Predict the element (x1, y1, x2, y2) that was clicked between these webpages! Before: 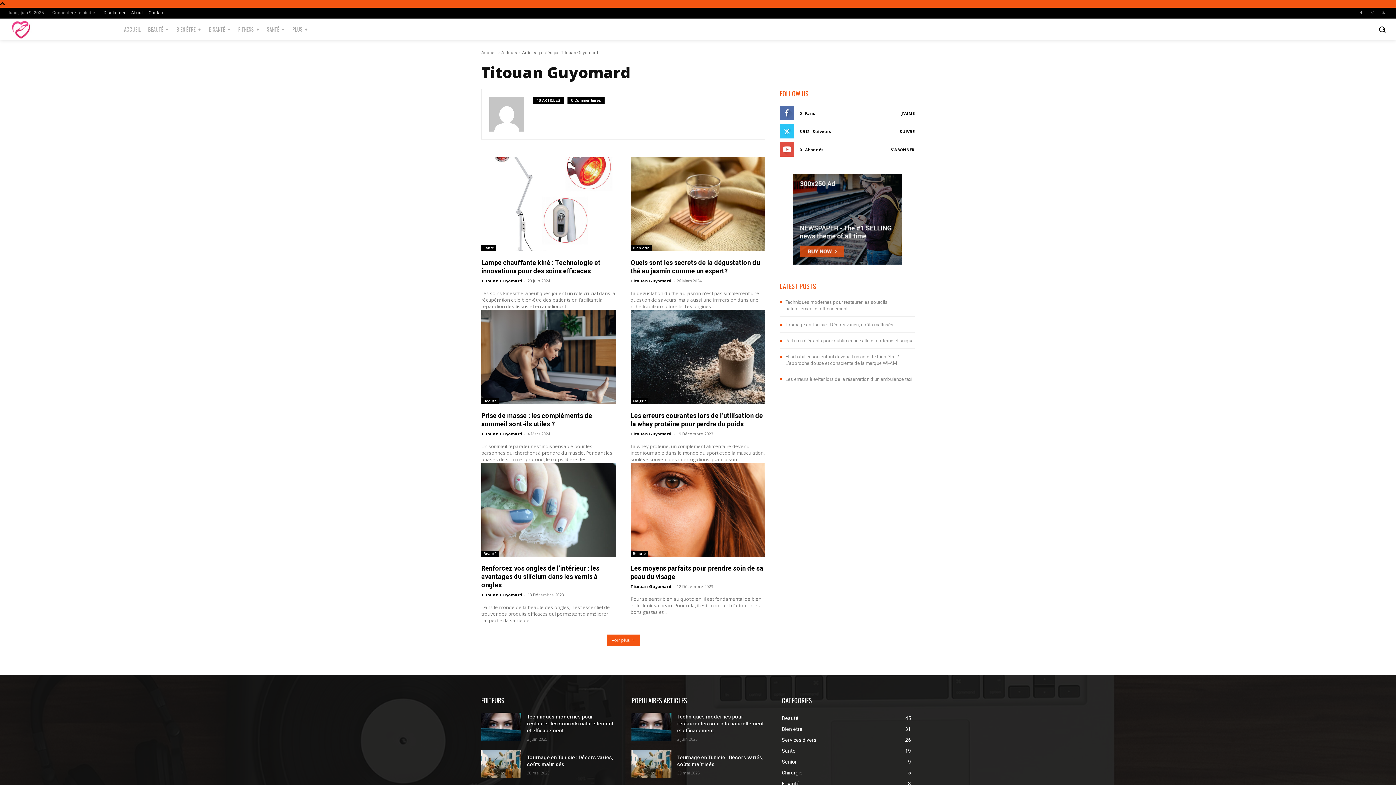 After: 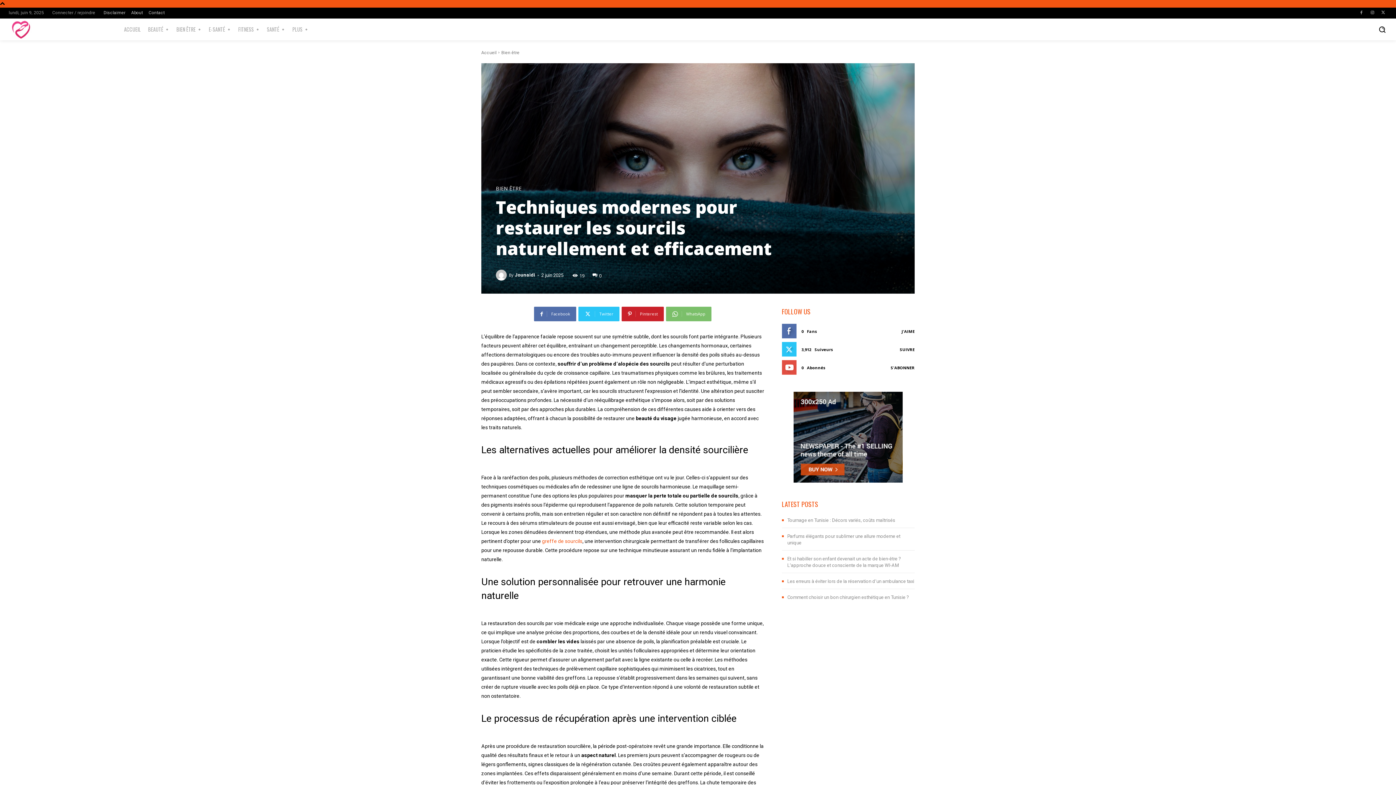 Action: bbox: (677, 714, 763, 733) label: Techniques modernes pour restaurer les sourcils naturellement et efficacement